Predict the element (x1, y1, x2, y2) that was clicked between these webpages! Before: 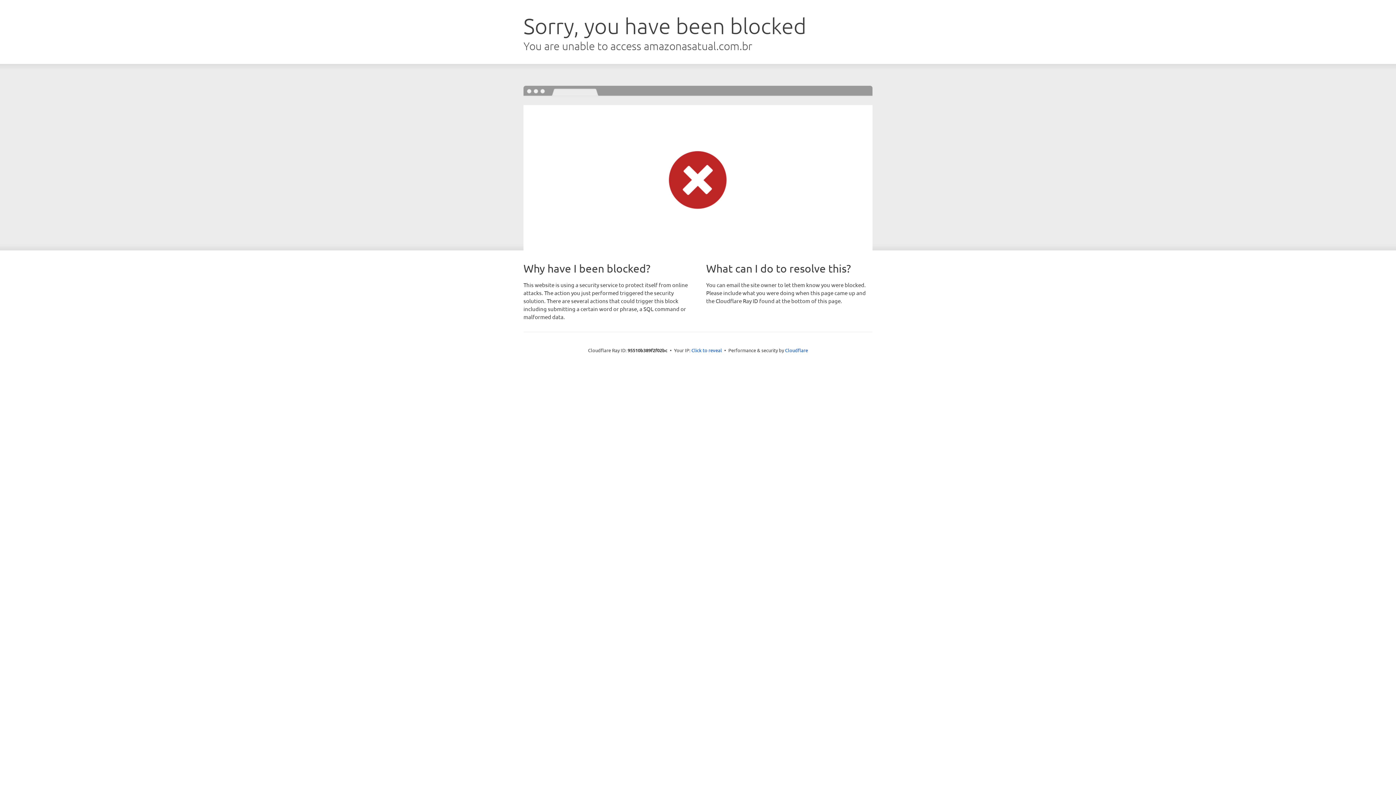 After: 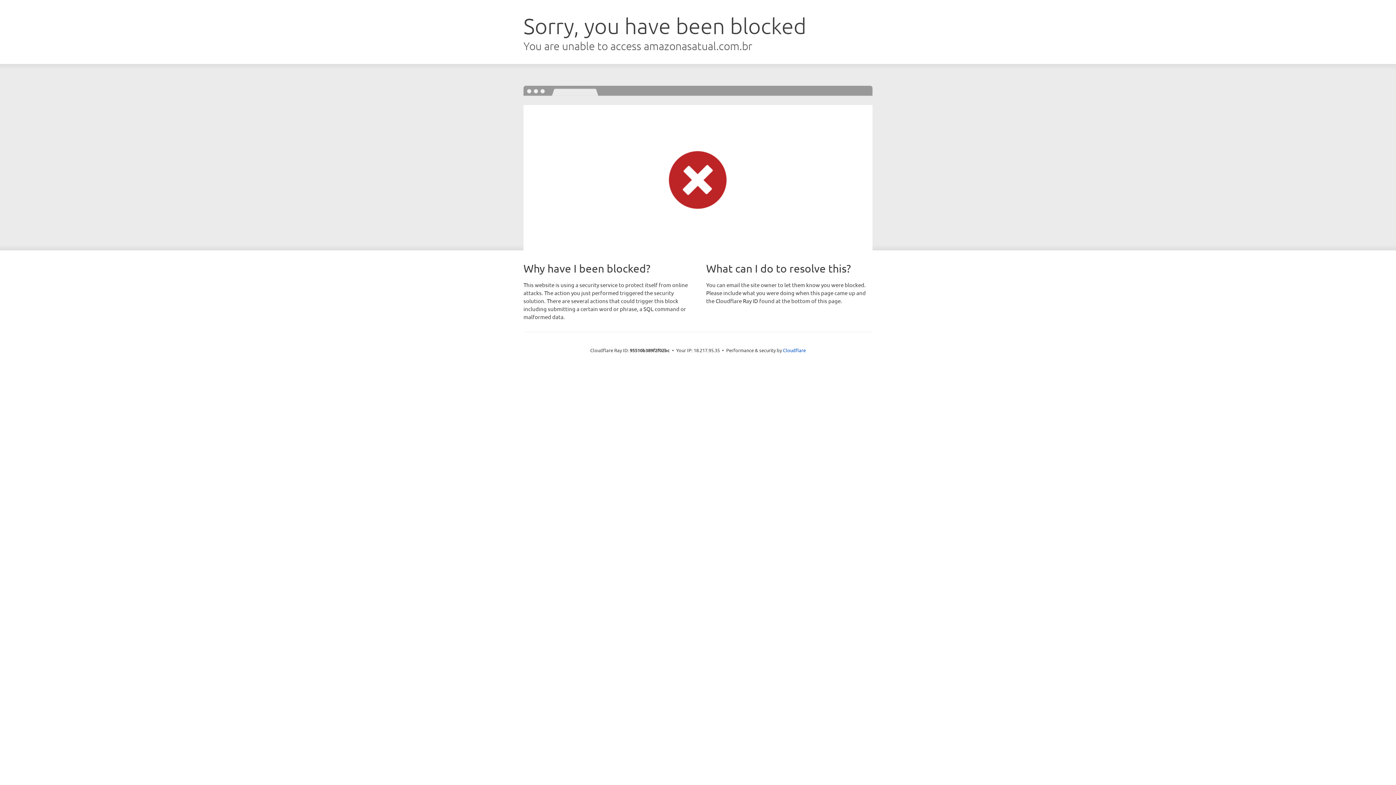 Action: label: Click to reveal bbox: (691, 346, 722, 353)